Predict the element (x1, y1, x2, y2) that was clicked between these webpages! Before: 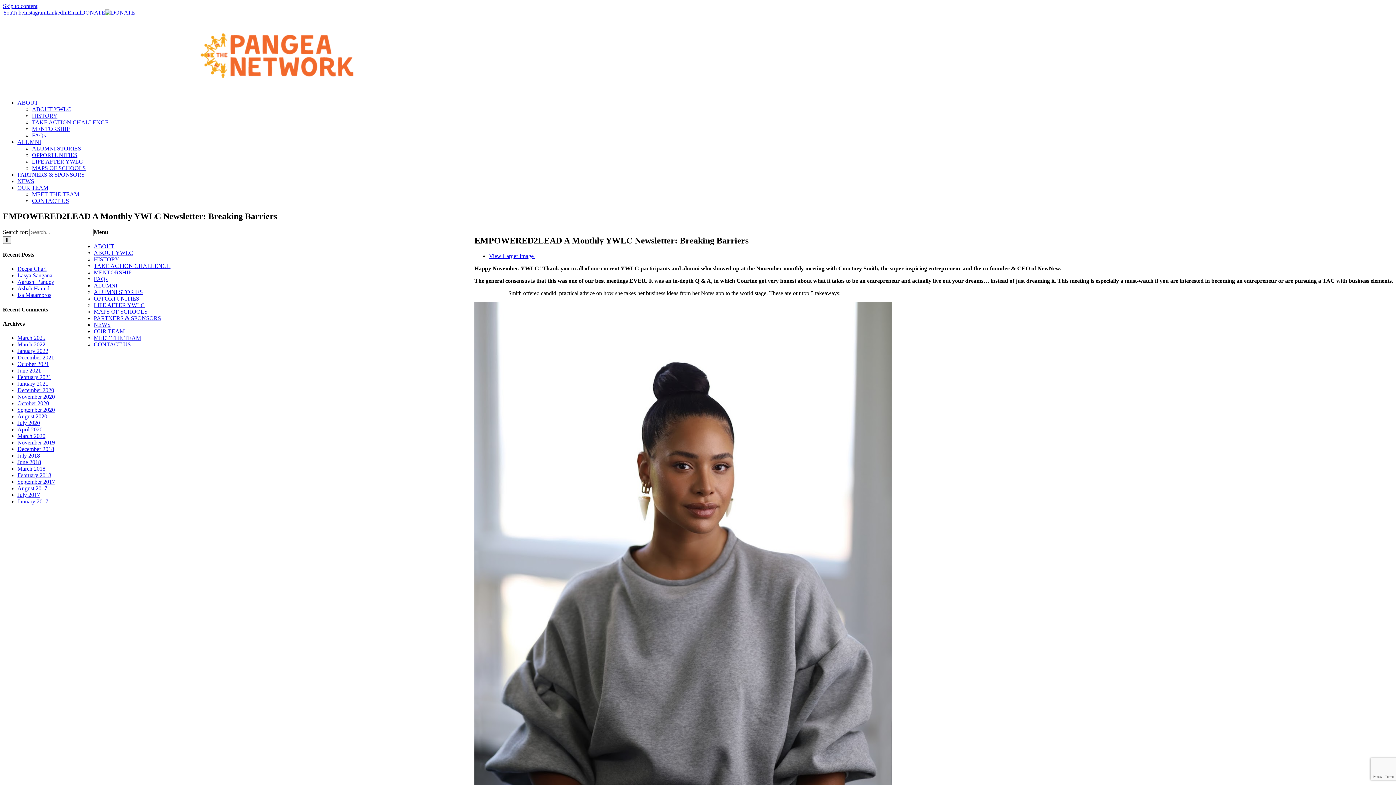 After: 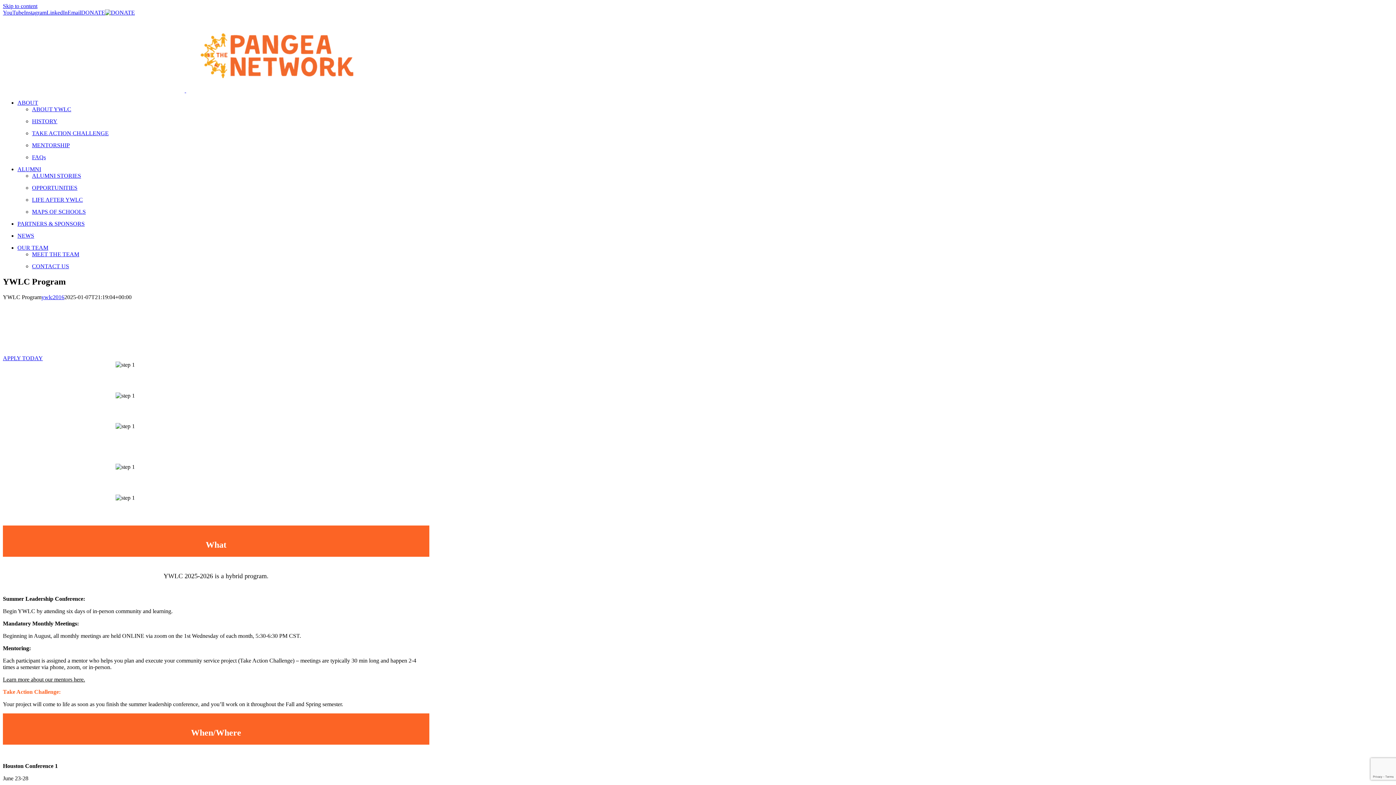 Action: bbox: (93, 249, 133, 256) label: ABOUT YWLC